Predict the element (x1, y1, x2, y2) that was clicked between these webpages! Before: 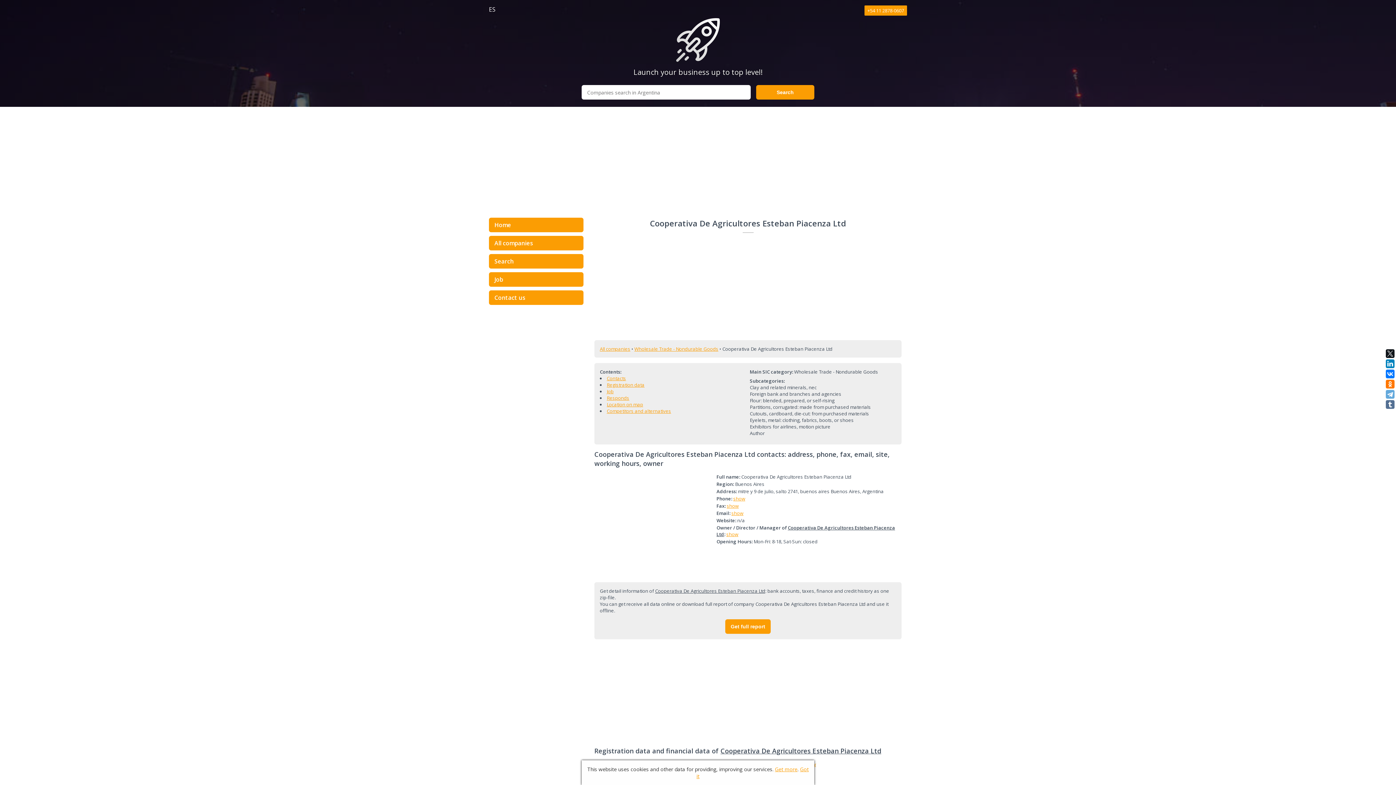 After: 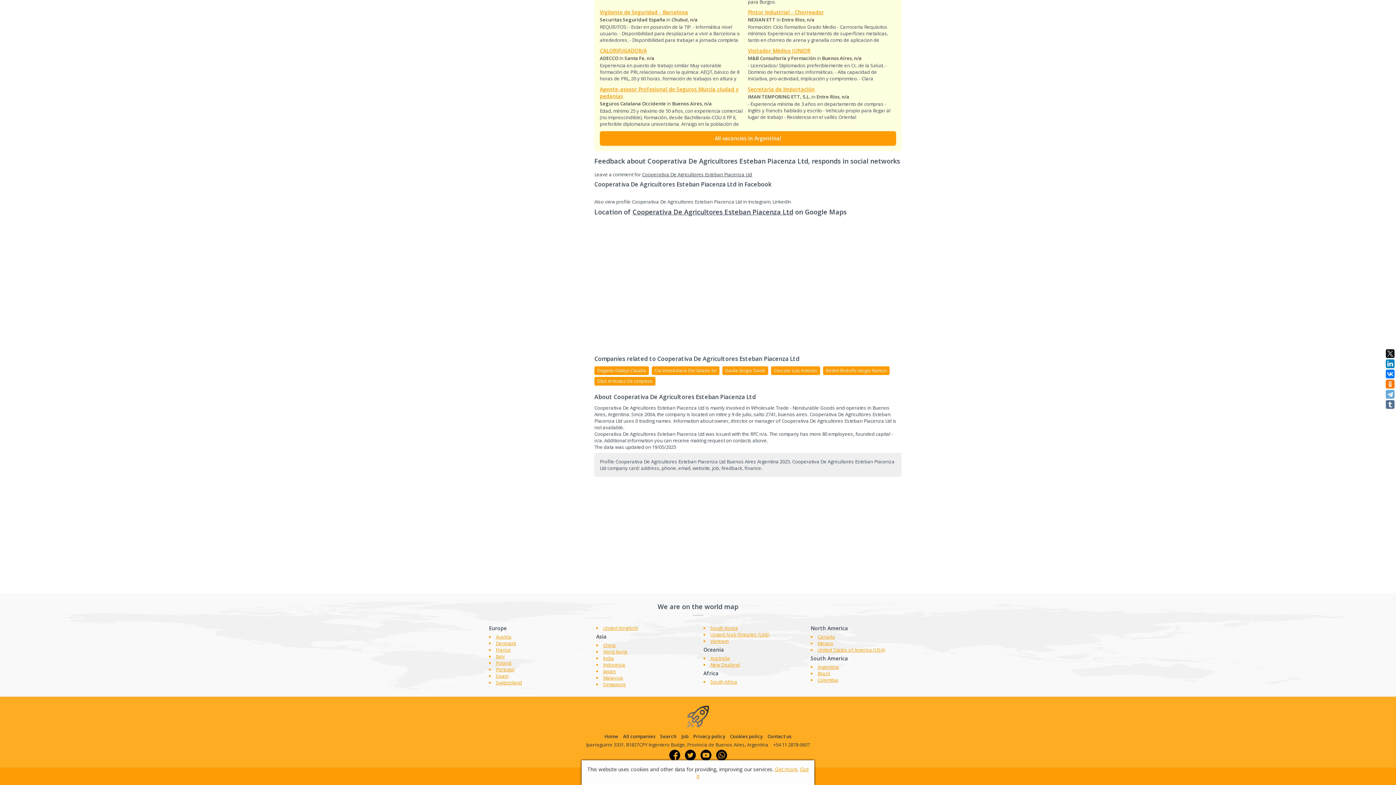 Action: bbox: (606, 394, 629, 401) label: Responds